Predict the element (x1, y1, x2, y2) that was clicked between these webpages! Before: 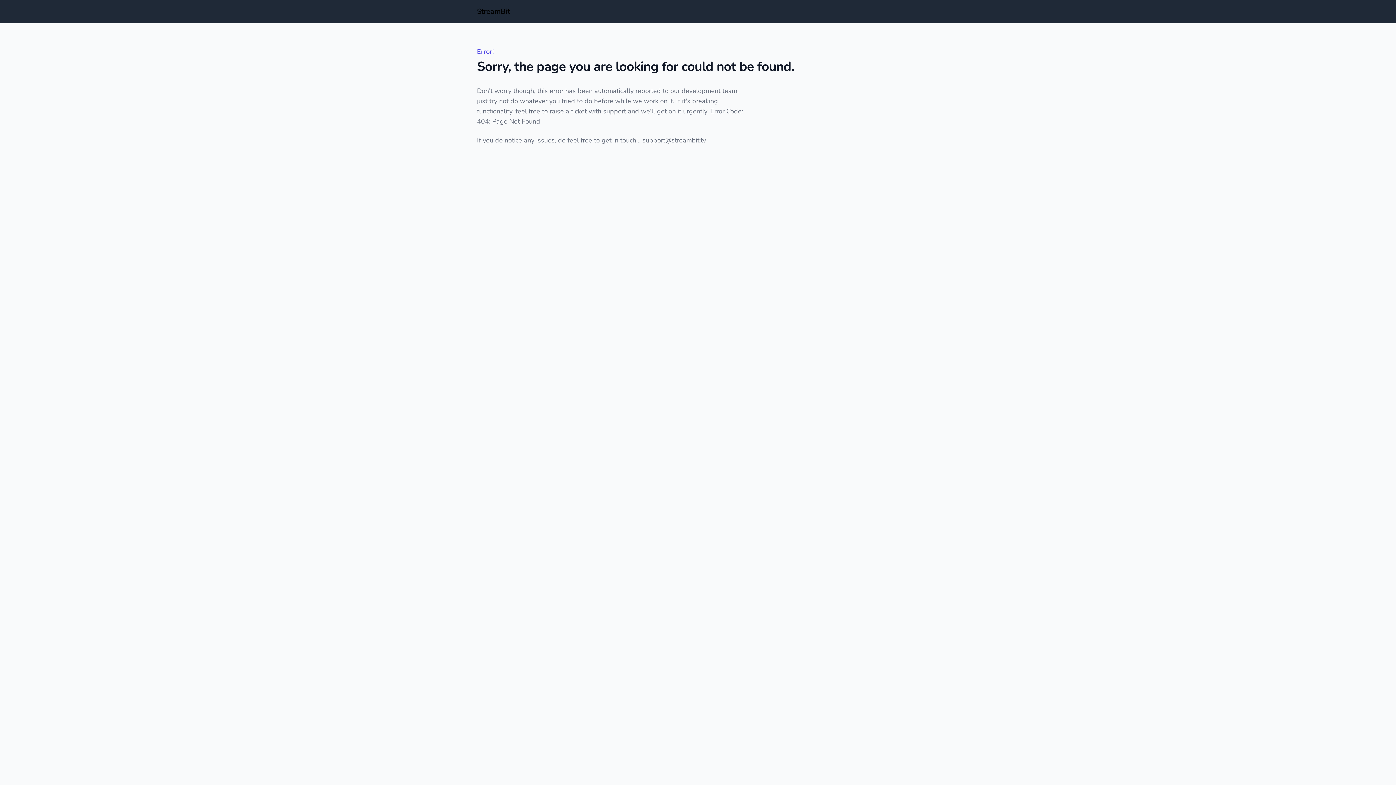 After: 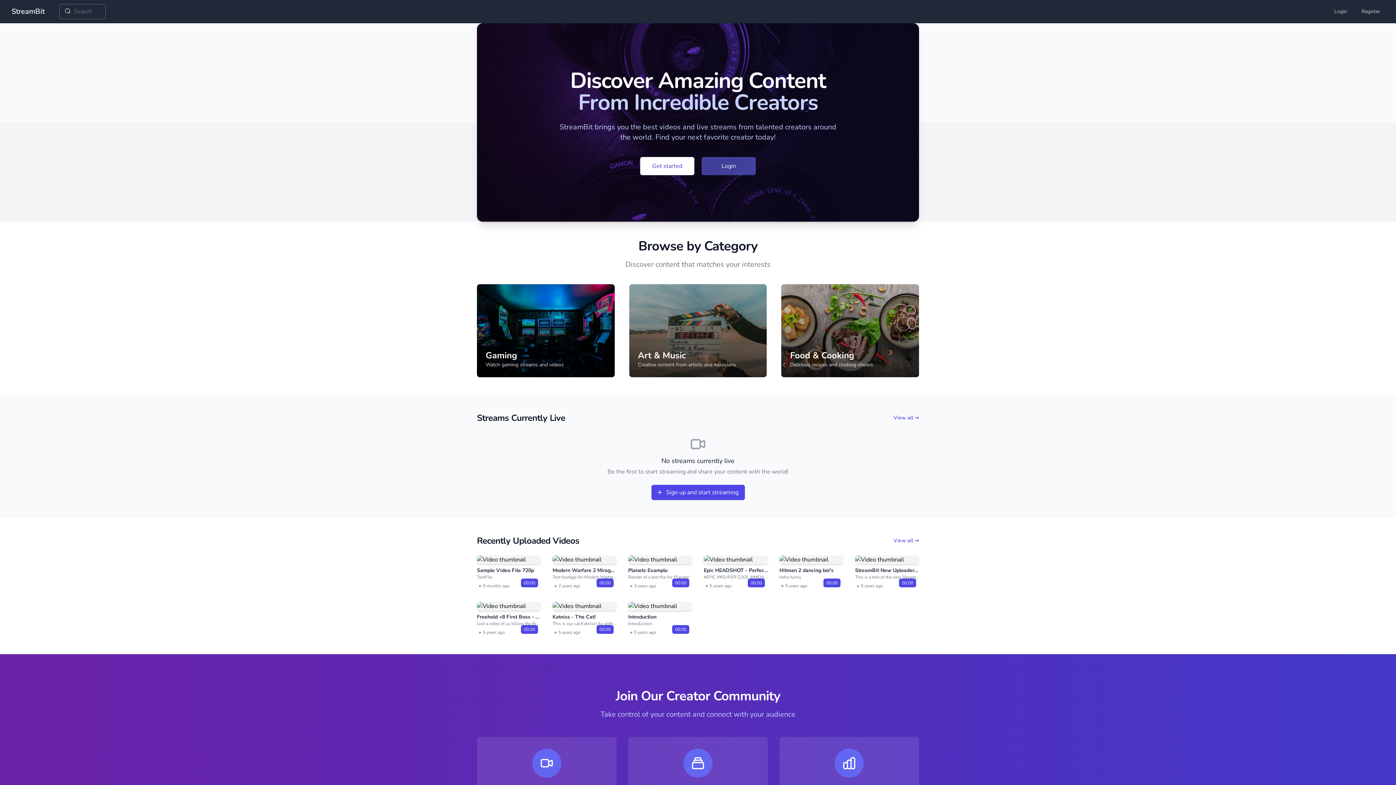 Action: bbox: (477, 6, 510, 16) label: StreamBit